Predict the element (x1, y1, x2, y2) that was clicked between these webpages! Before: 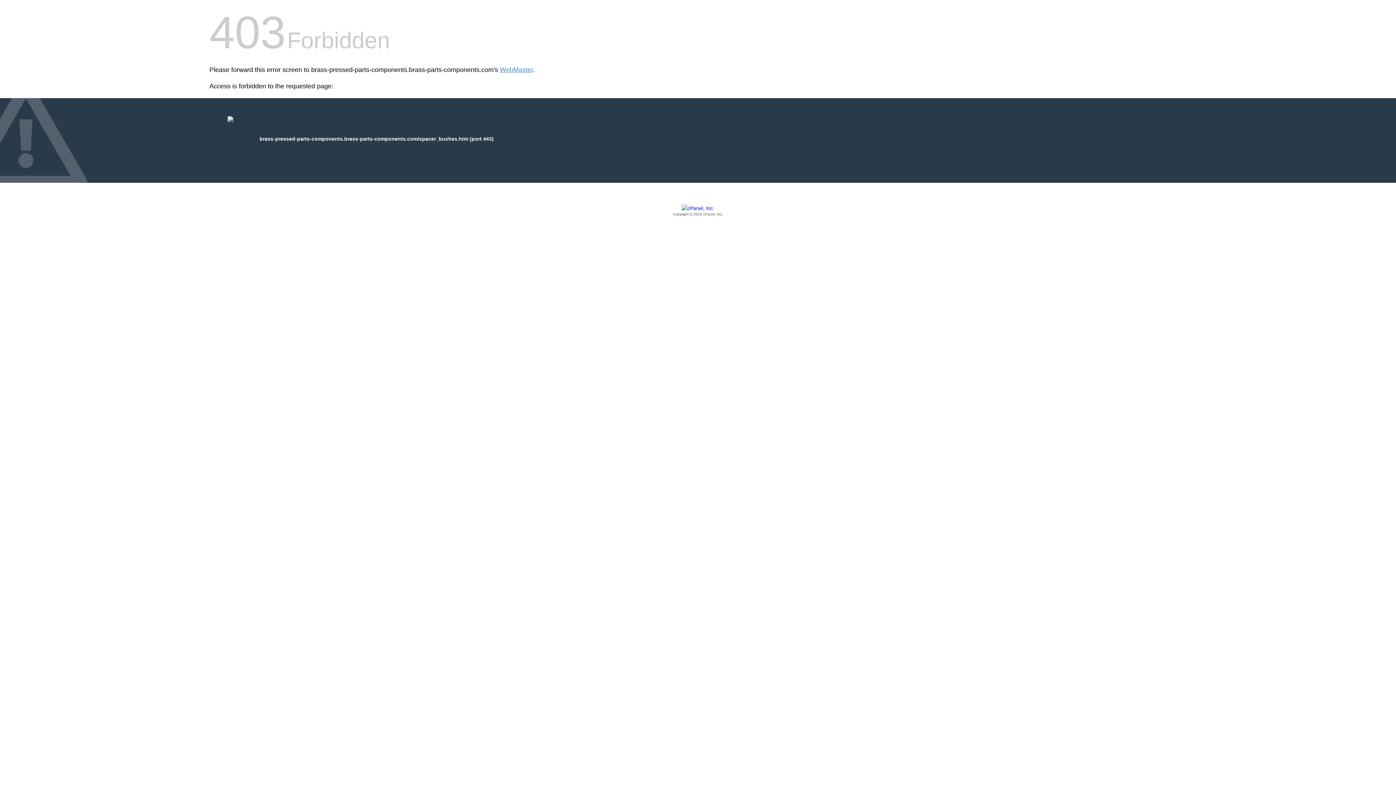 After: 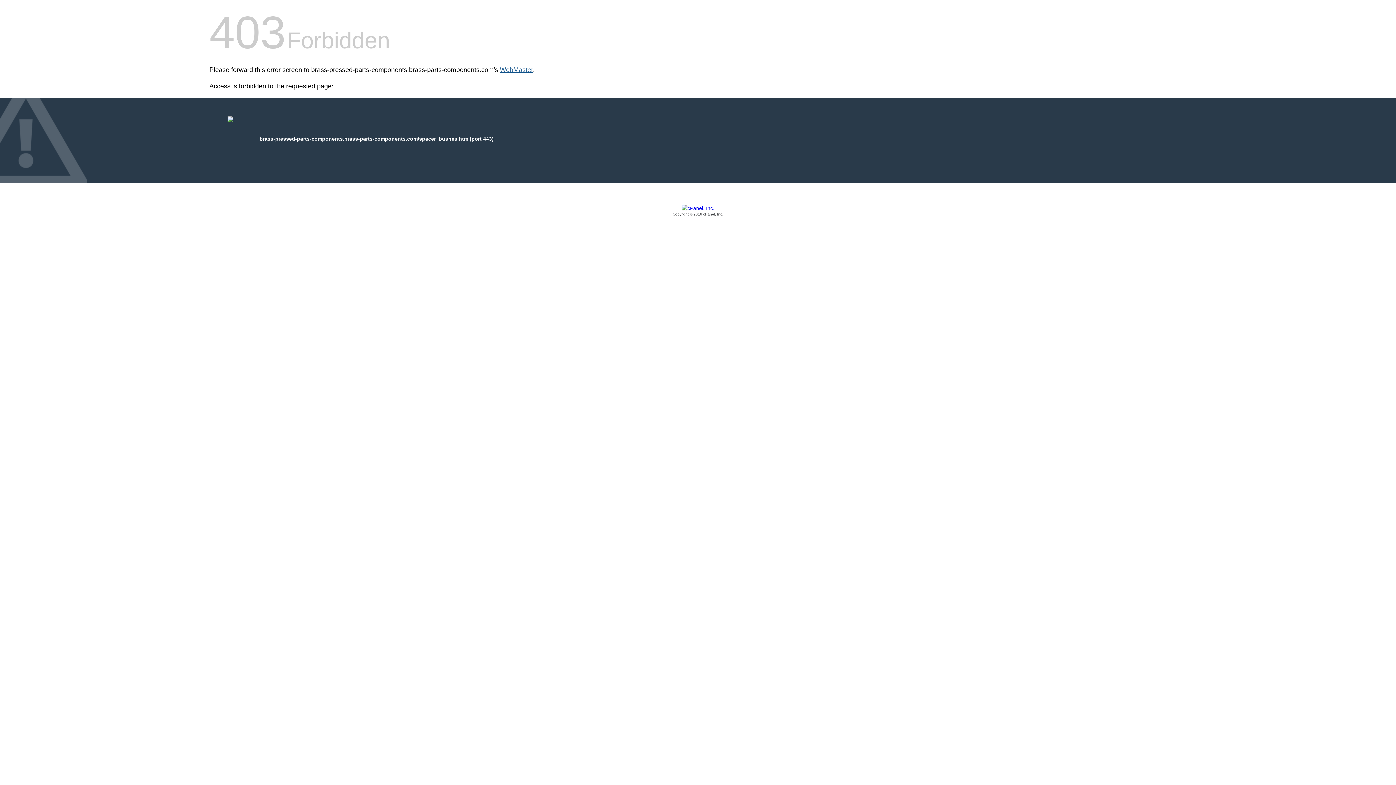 Action: label: WebMaster bbox: (500, 66, 533, 73)